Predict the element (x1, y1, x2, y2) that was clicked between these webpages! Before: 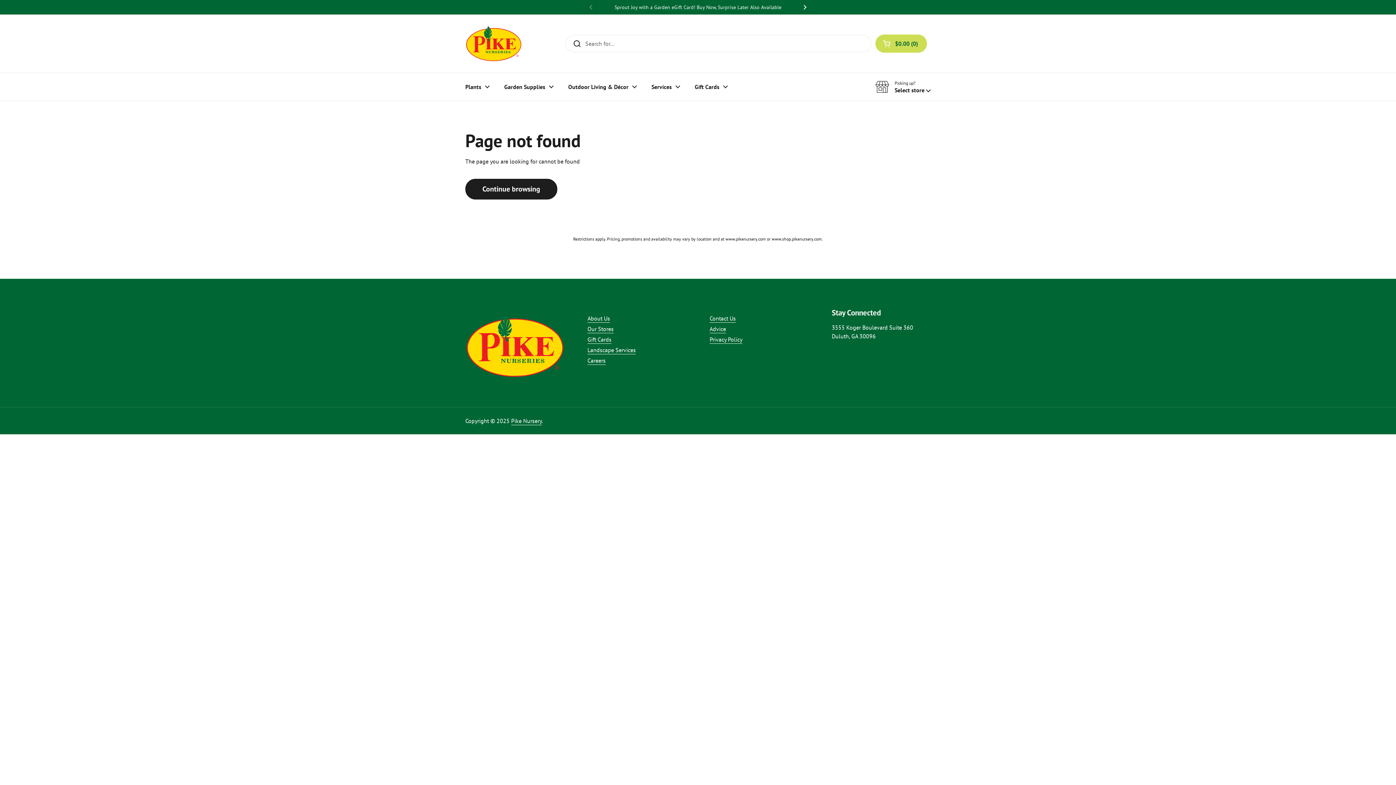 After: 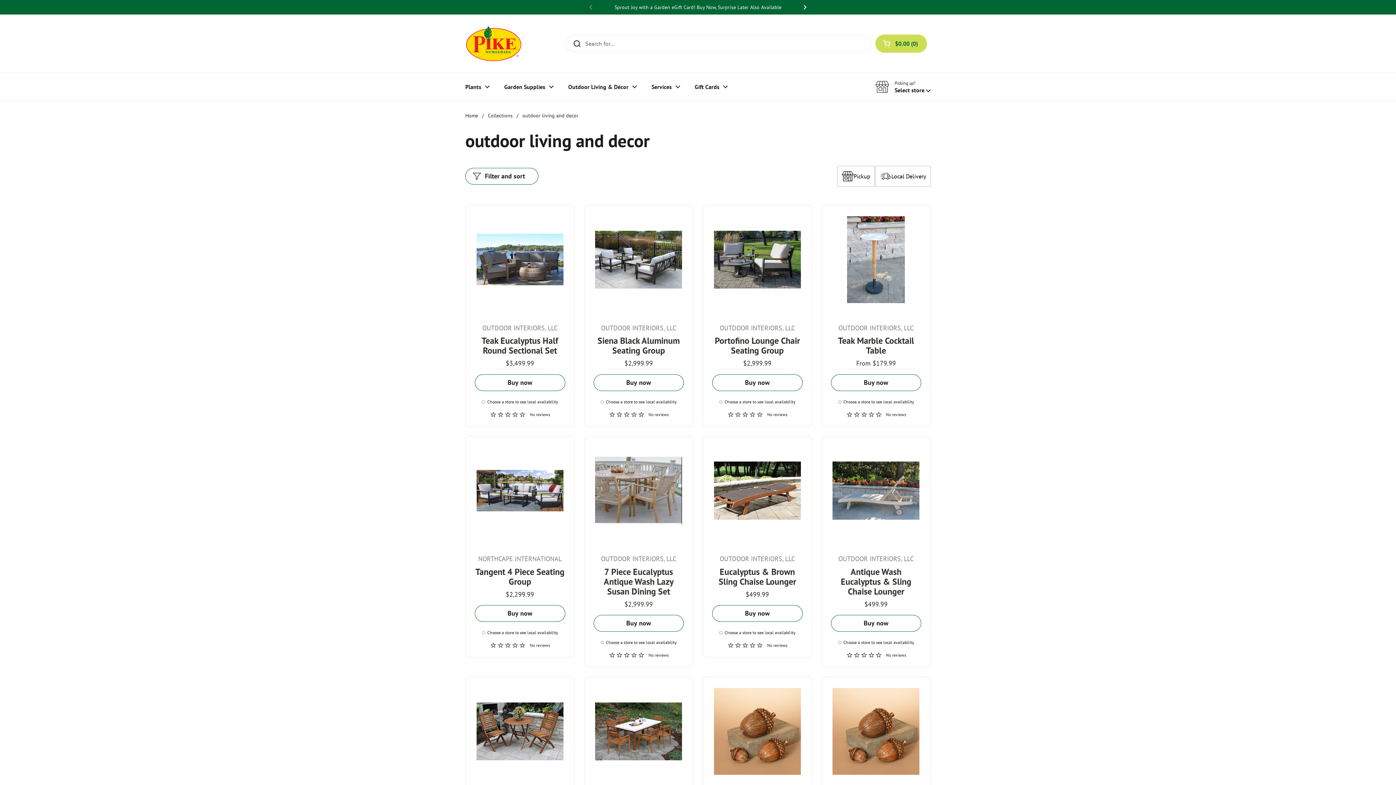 Action: bbox: (561, 78, 644, 95) label: Outdoor Living & Décor